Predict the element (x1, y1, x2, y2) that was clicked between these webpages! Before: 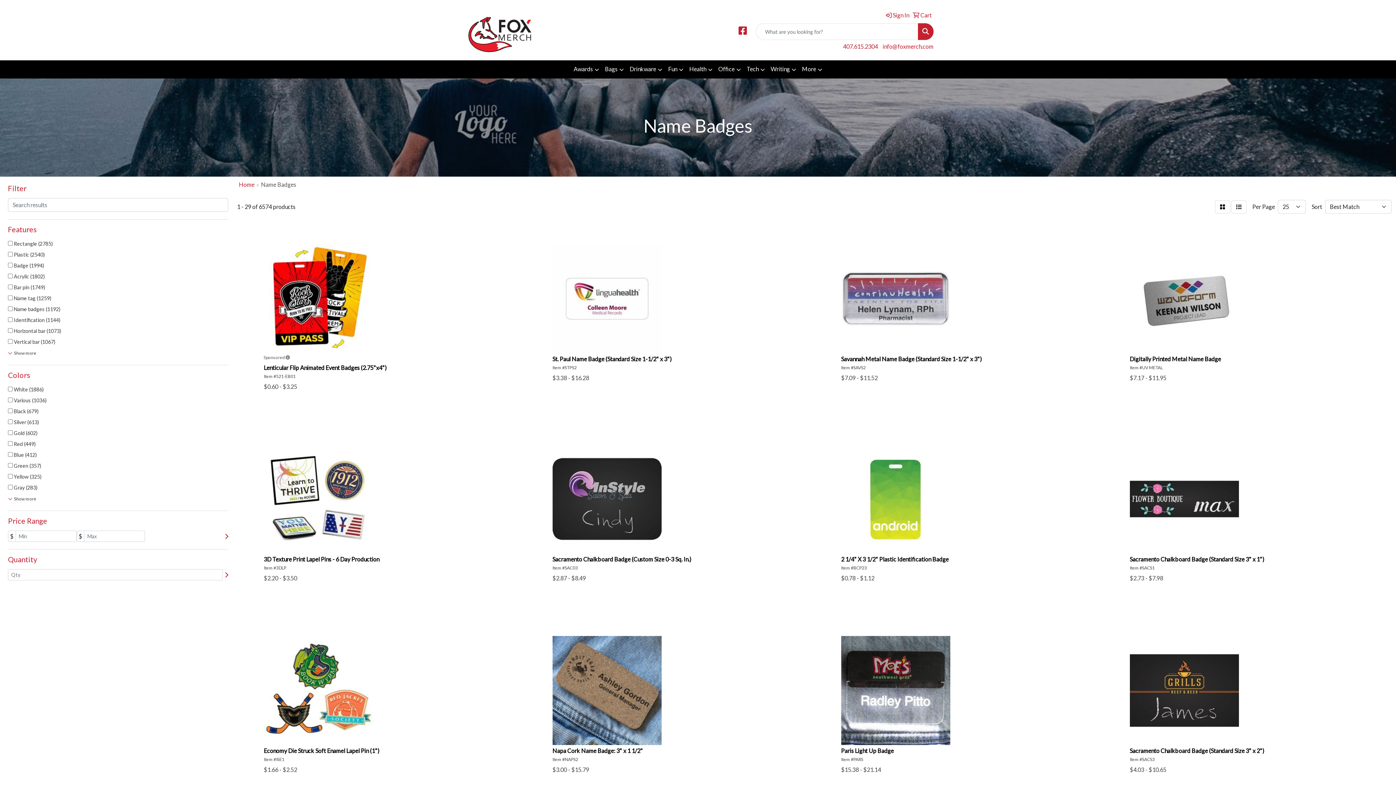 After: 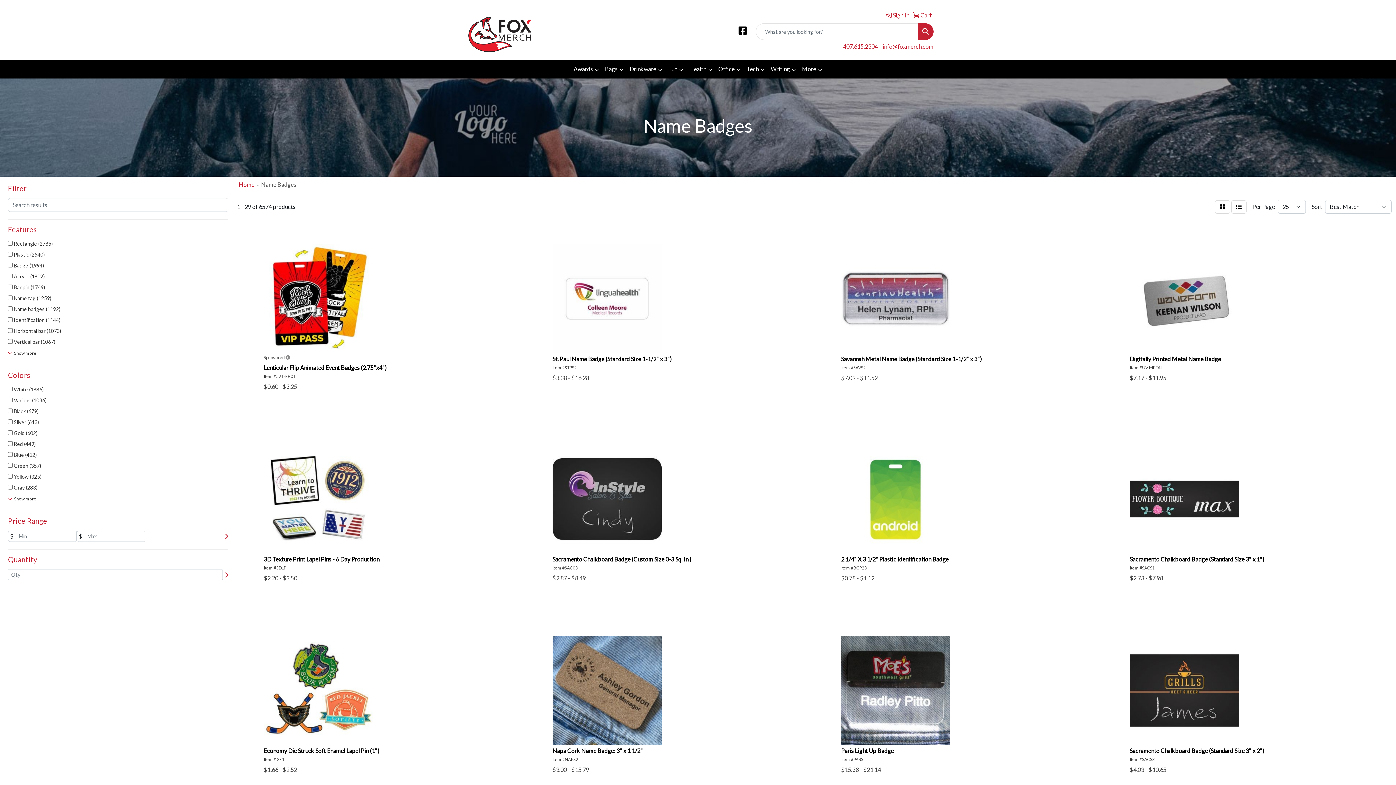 Action: label: Facebook bbox: (738, 28, 747, 35)